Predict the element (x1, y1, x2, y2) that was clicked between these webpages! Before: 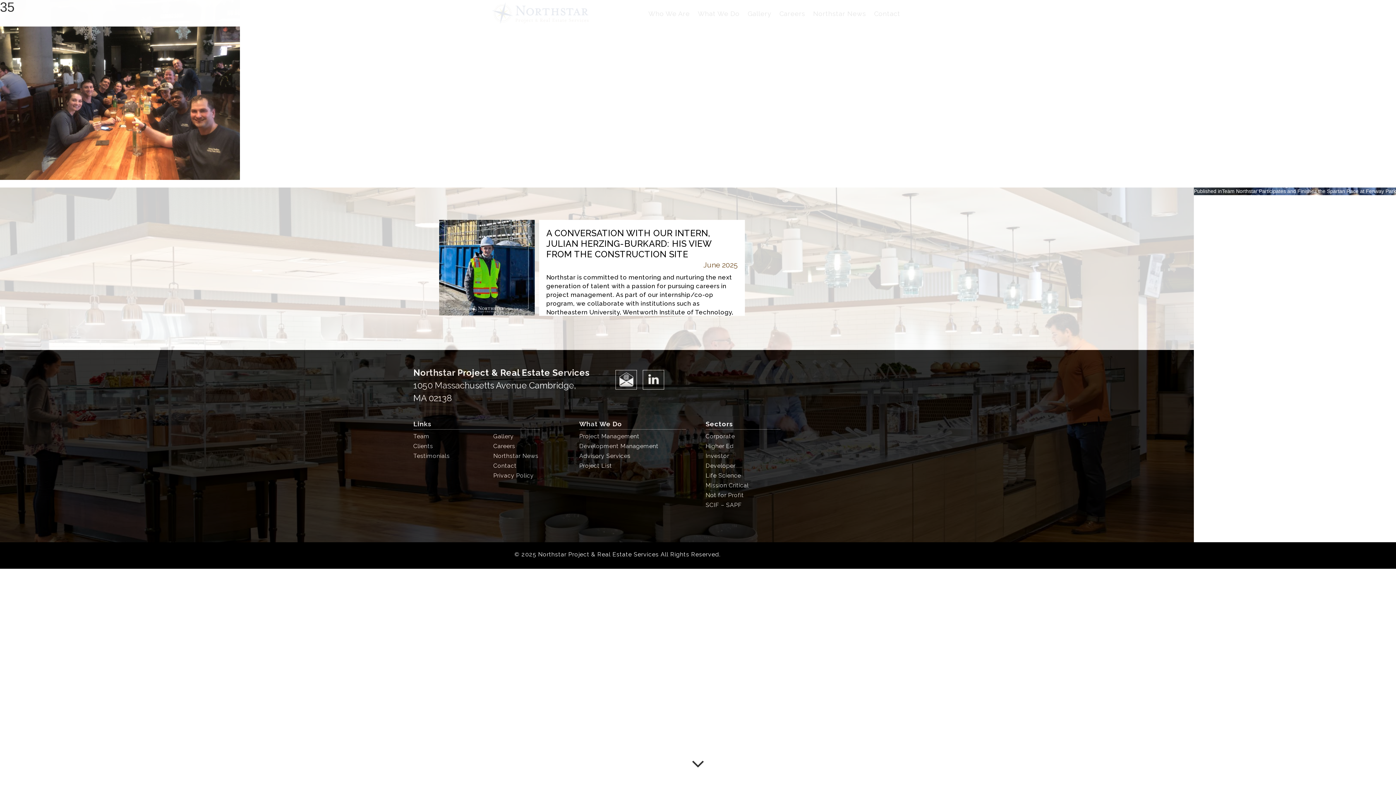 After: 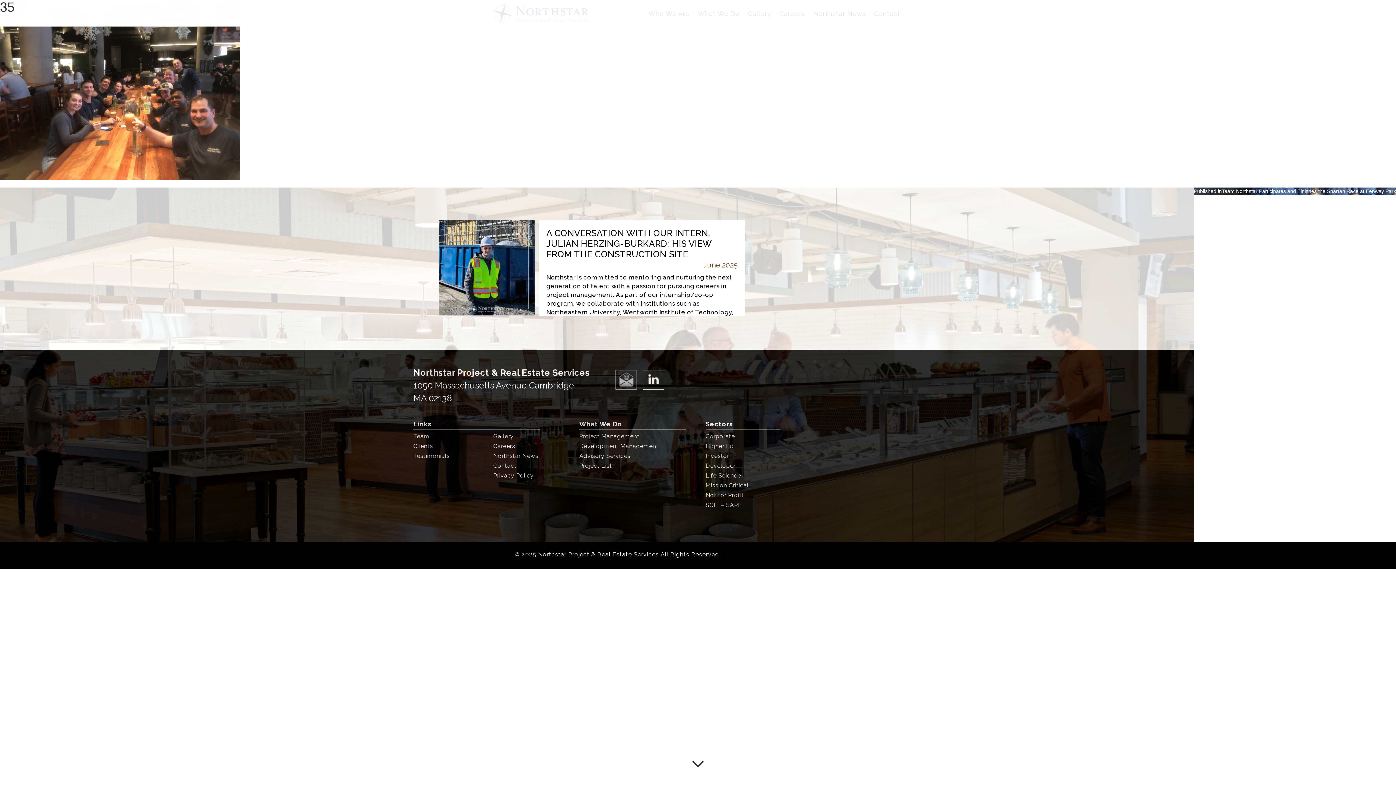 Action: bbox: (613, 376, 639, 382)